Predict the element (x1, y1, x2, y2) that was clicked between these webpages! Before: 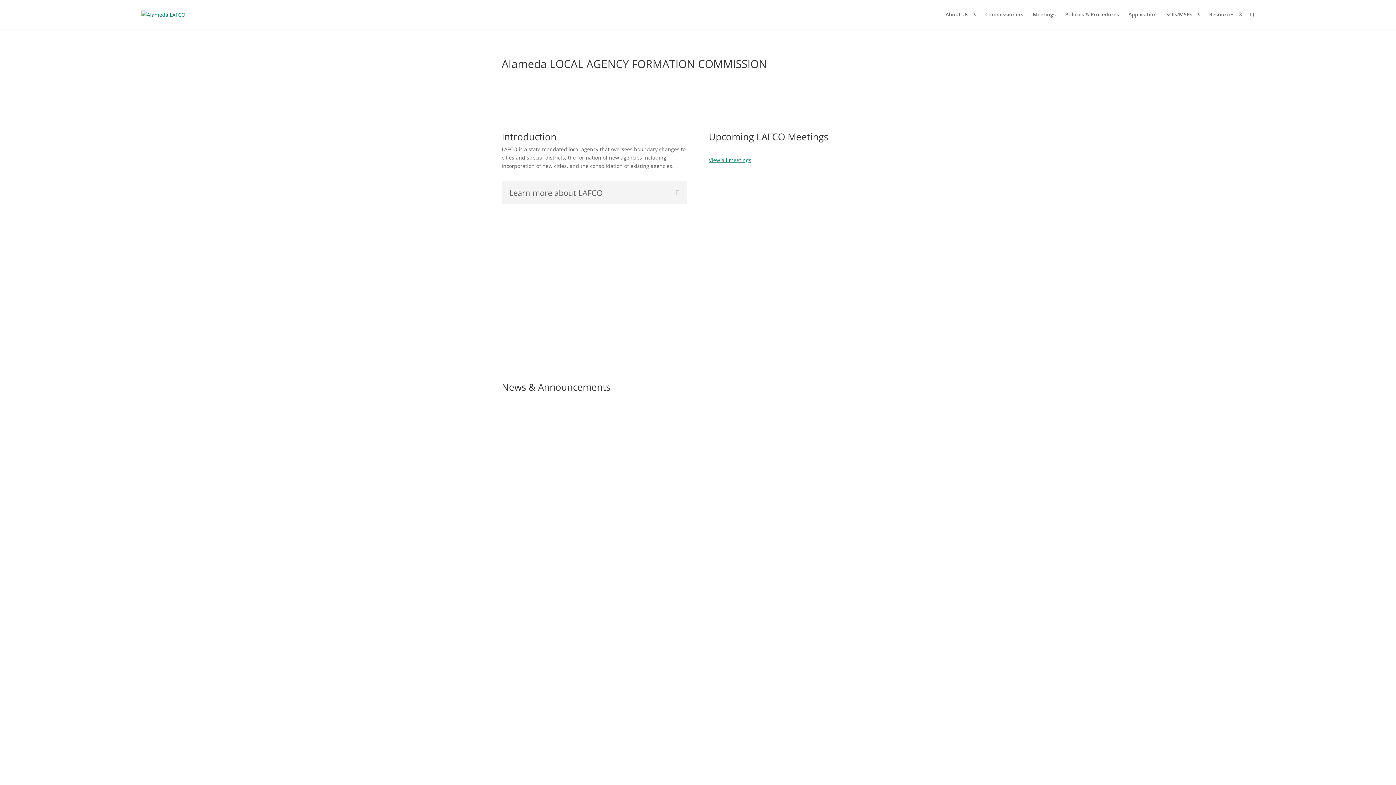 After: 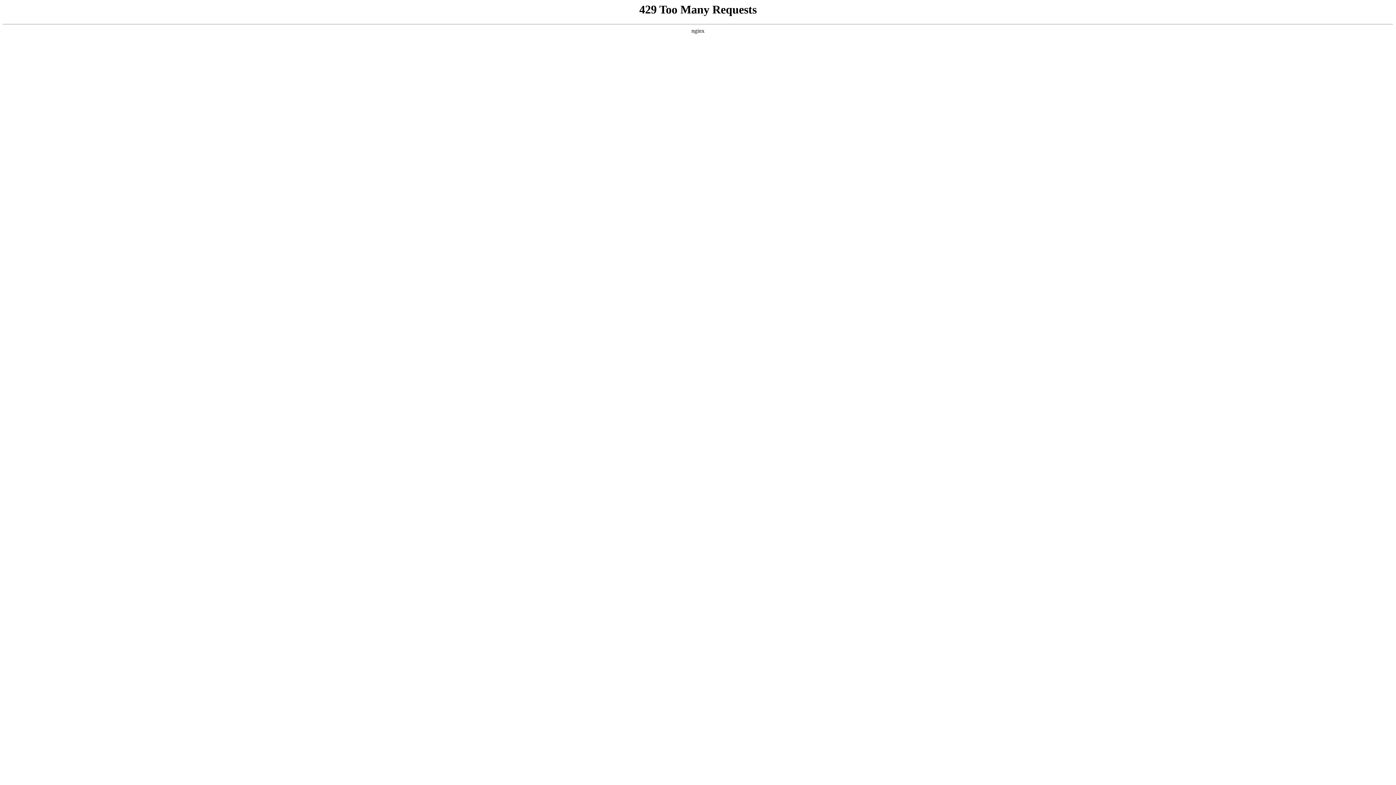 Action: bbox: (509, 689, 766, 700) label: Final Report on Alameda LAFCO’s Feasibility Analysis for Castro Valley